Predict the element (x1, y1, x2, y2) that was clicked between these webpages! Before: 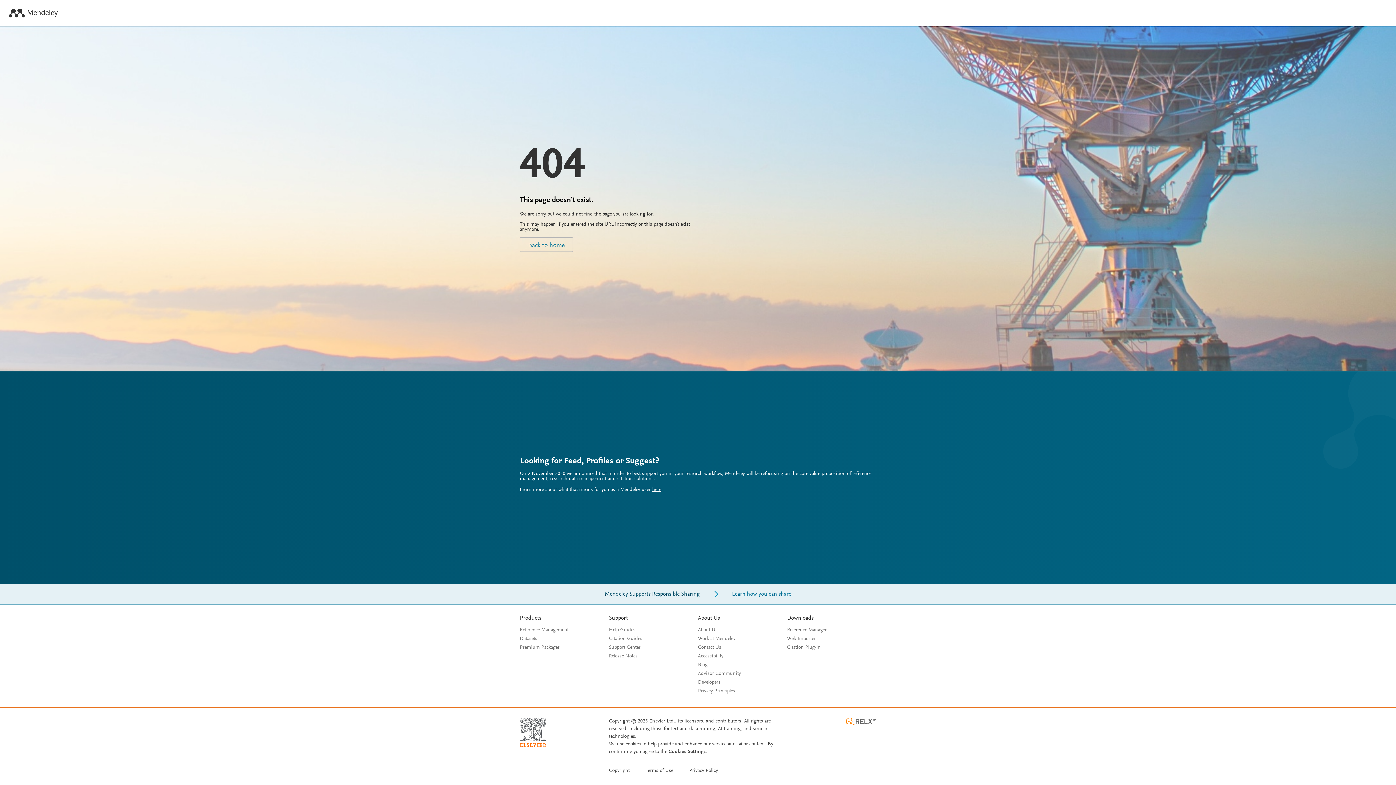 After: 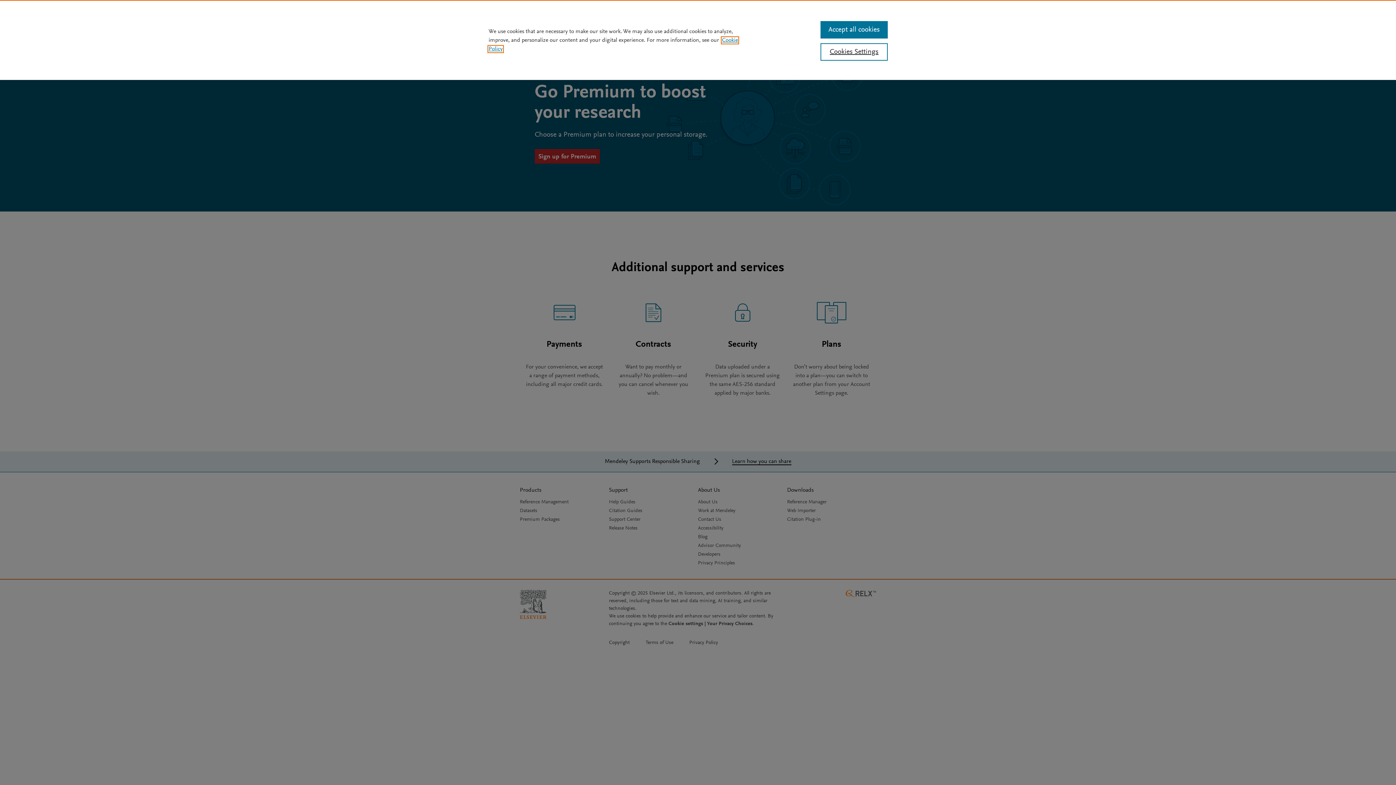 Action: label: Premium Packages bbox: (520, 645, 560, 650)